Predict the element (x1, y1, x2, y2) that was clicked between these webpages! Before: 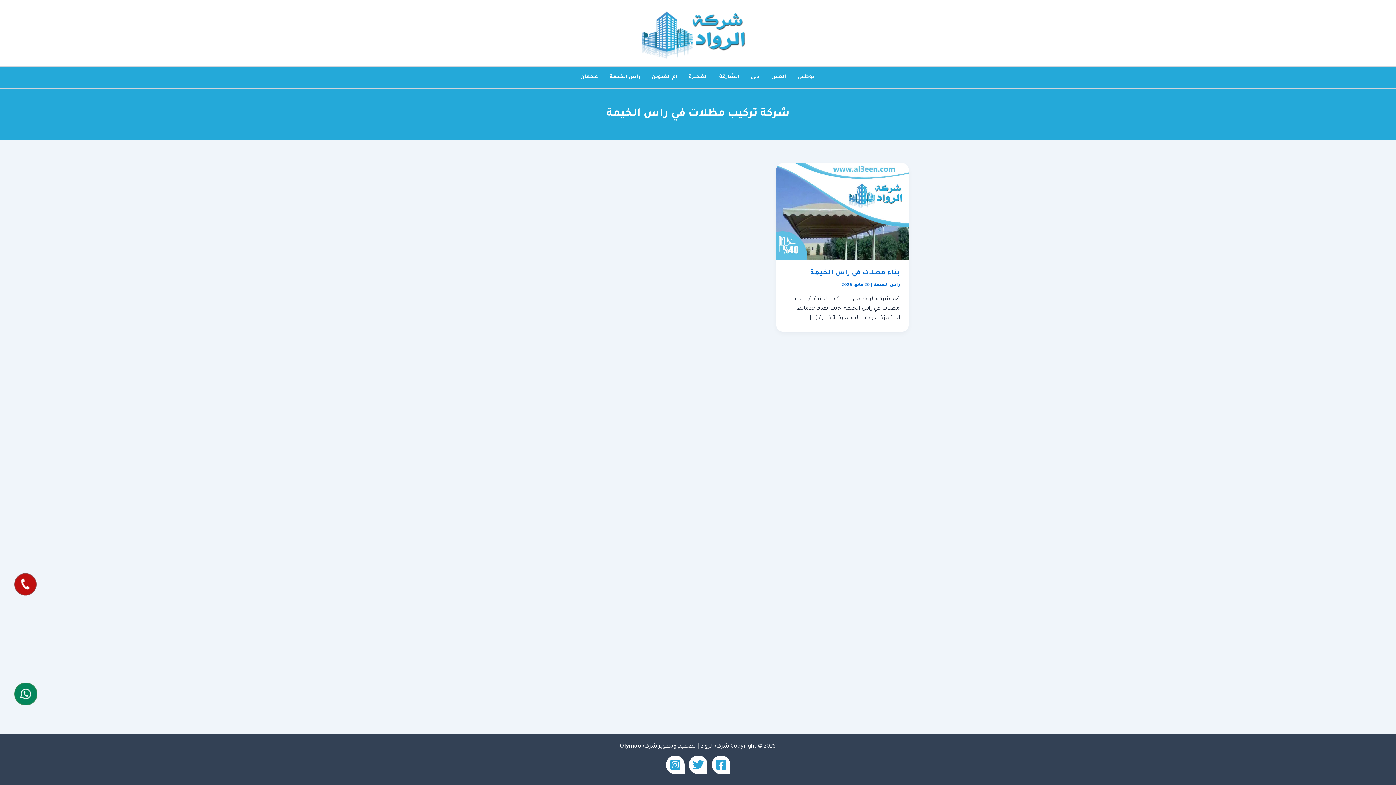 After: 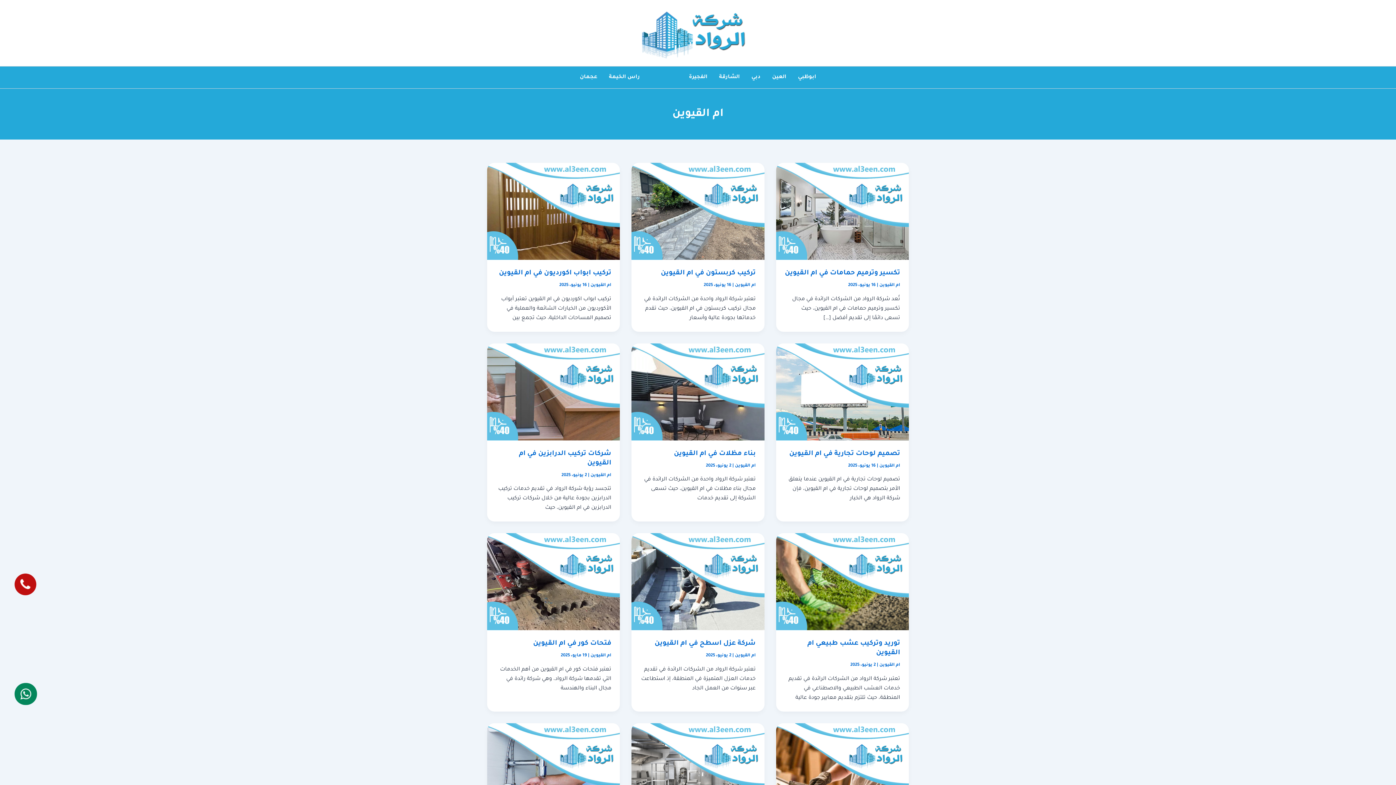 Action: bbox: (646, 66, 683, 88) label: ام القيوين